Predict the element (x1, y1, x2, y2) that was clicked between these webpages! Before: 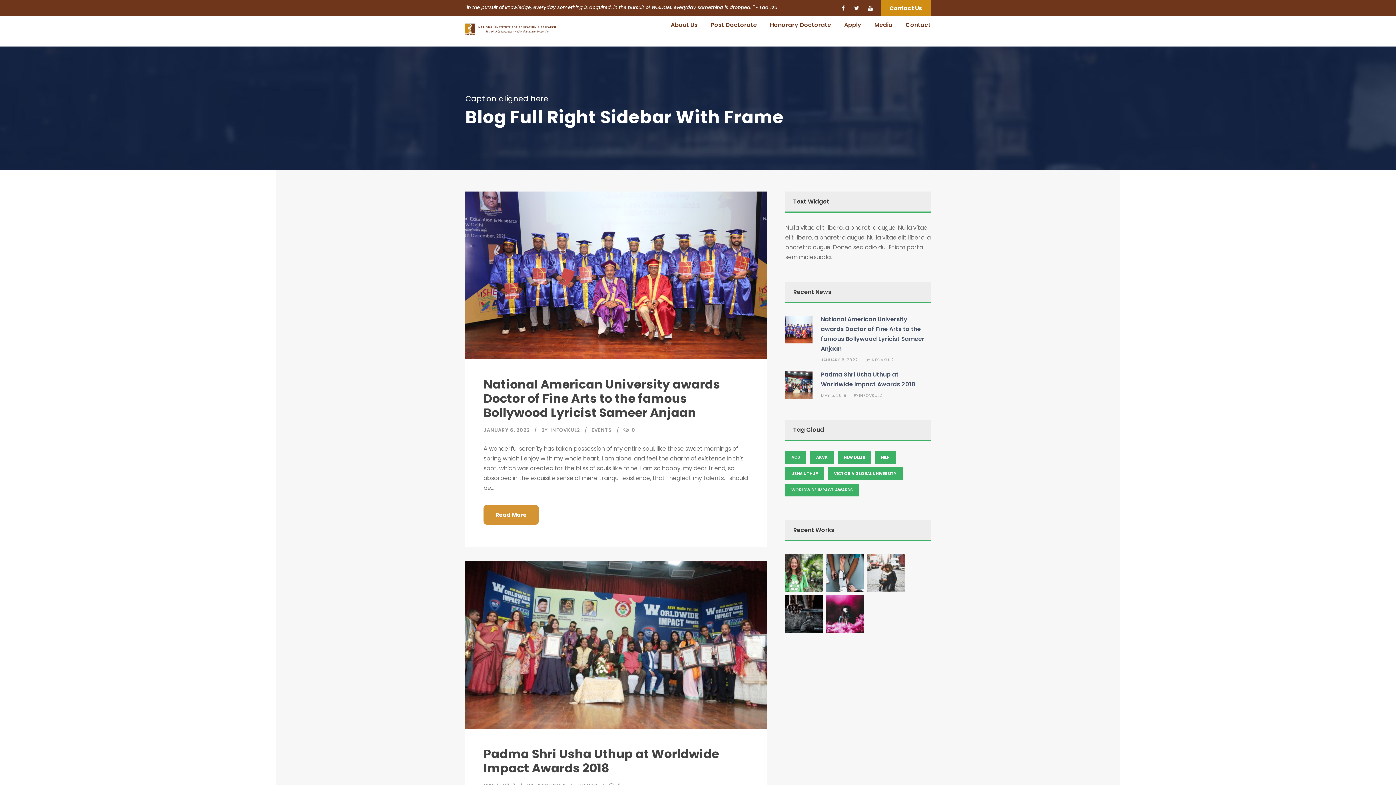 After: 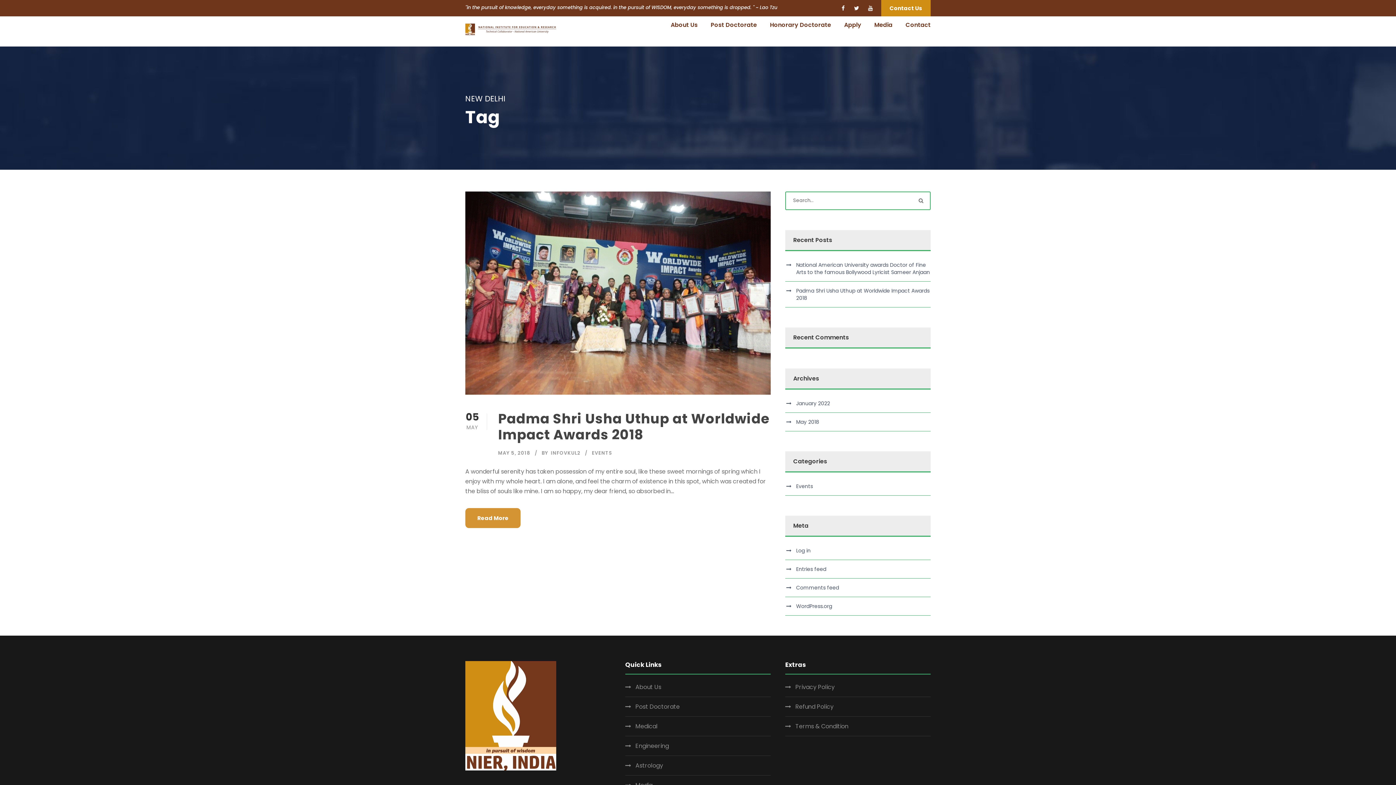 Action: bbox: (837, 451, 871, 463) label: NEW DELHI (1 item)